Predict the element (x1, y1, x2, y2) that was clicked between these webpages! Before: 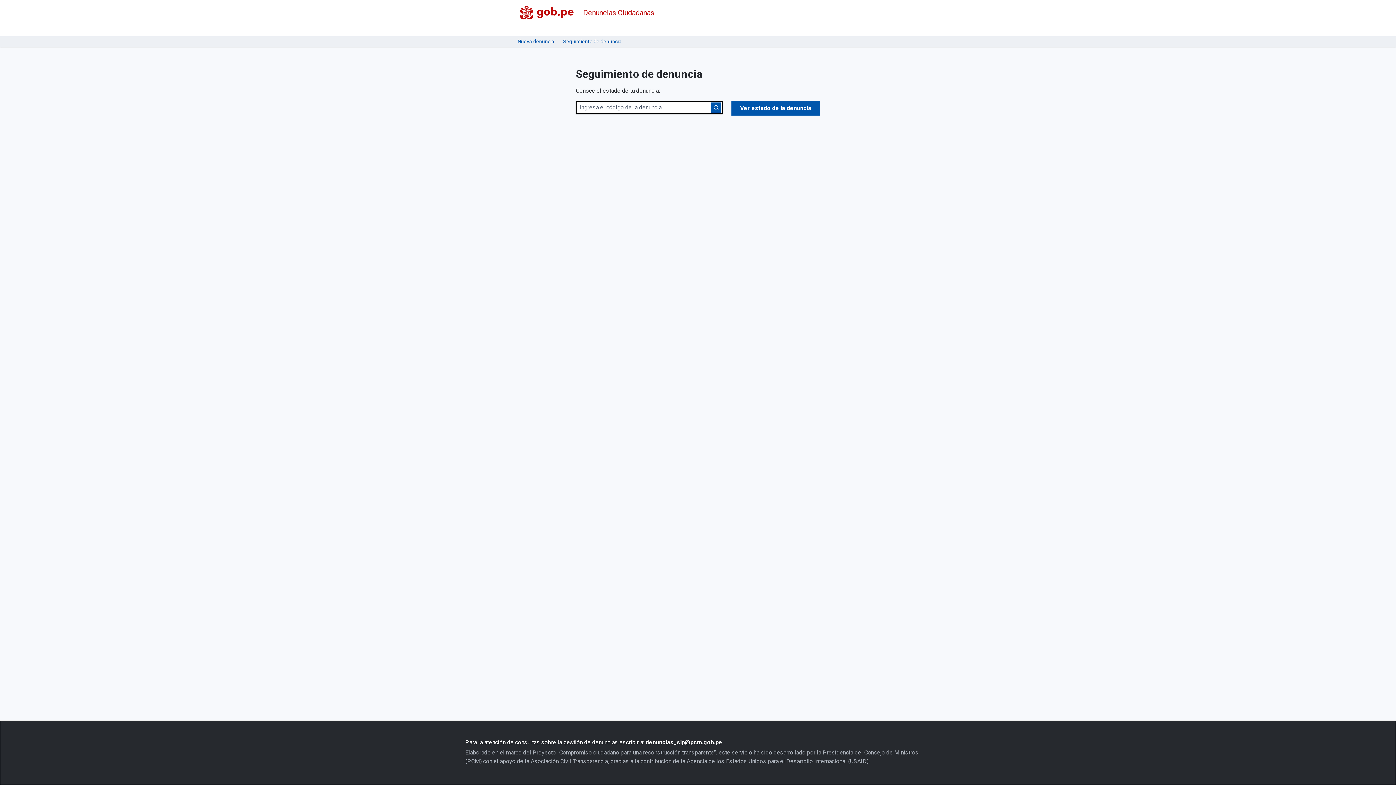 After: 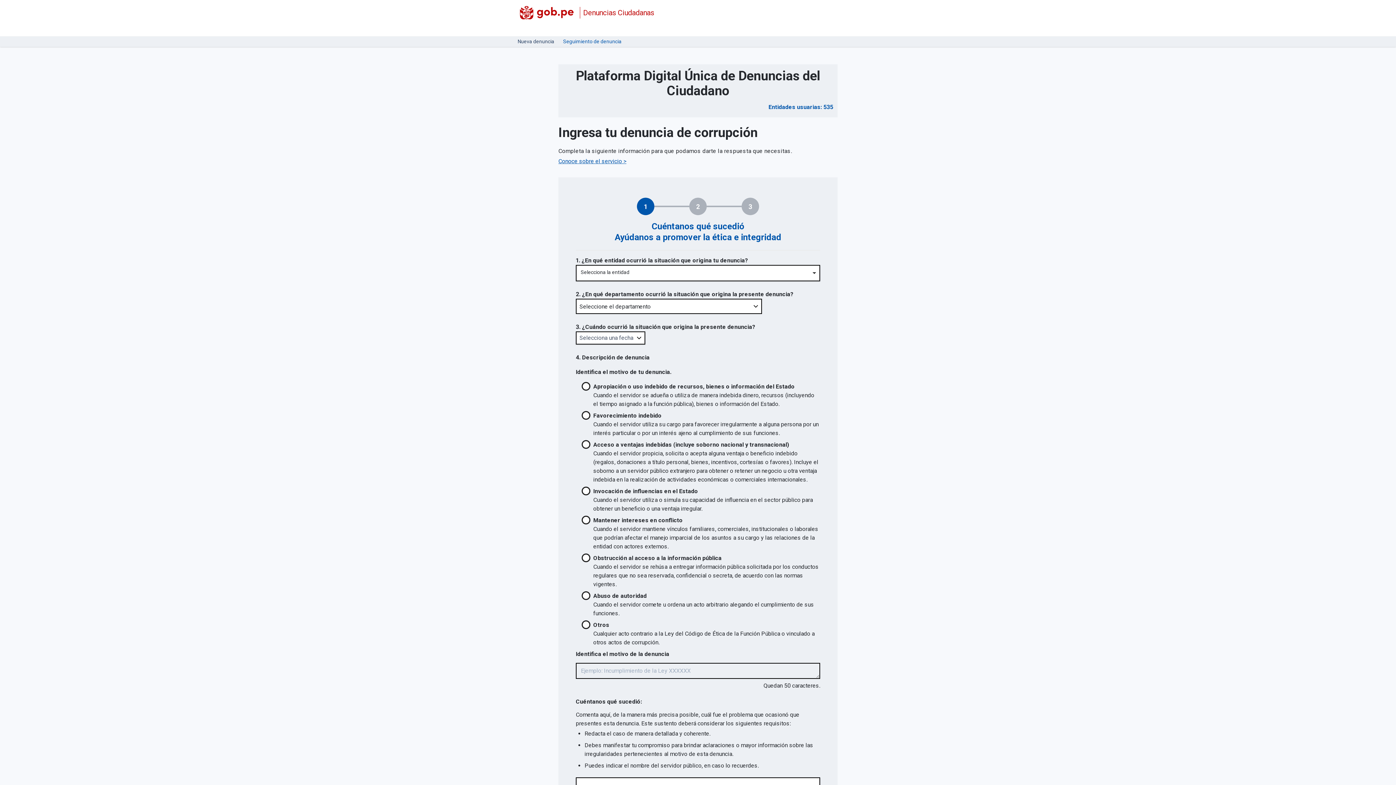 Action: label: Nueva denuncia bbox: (517, 38, 554, 44)